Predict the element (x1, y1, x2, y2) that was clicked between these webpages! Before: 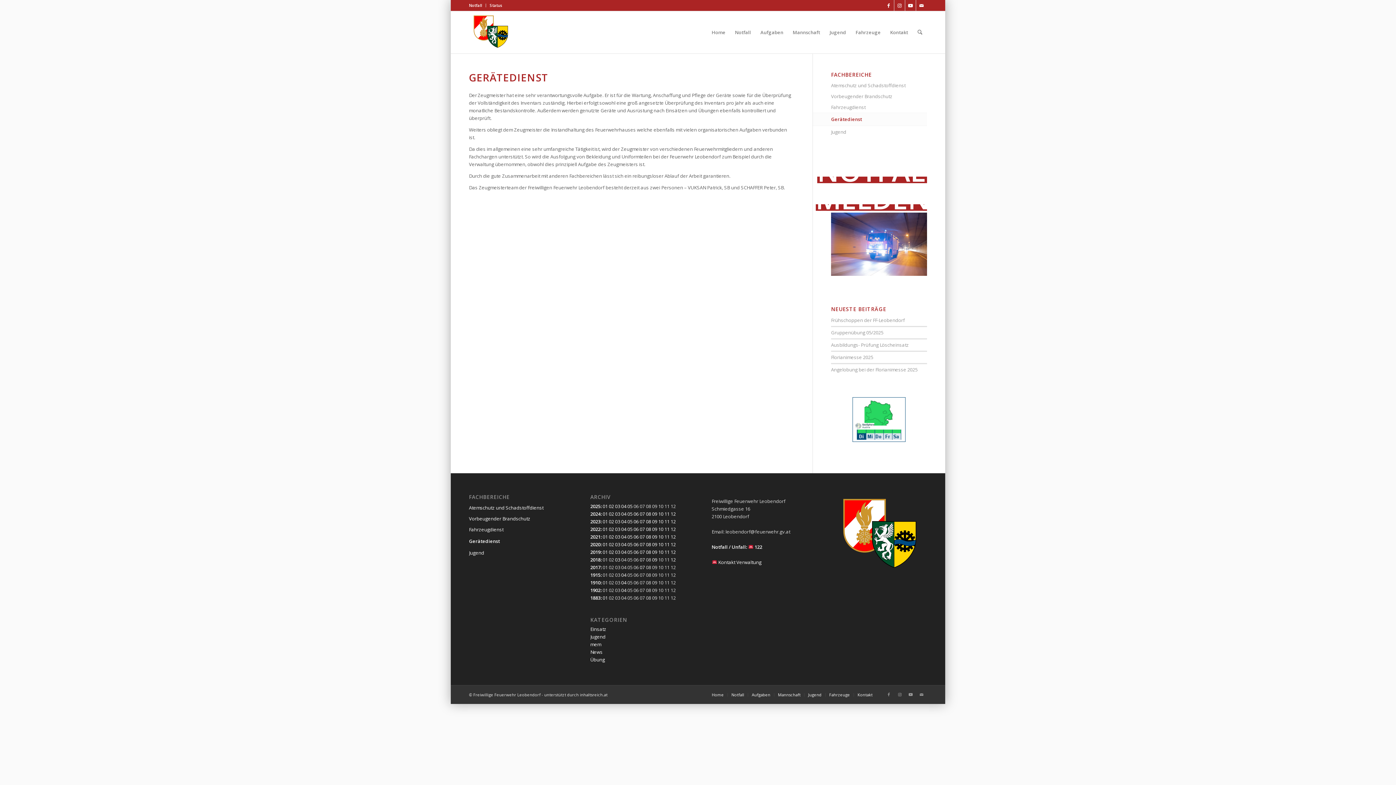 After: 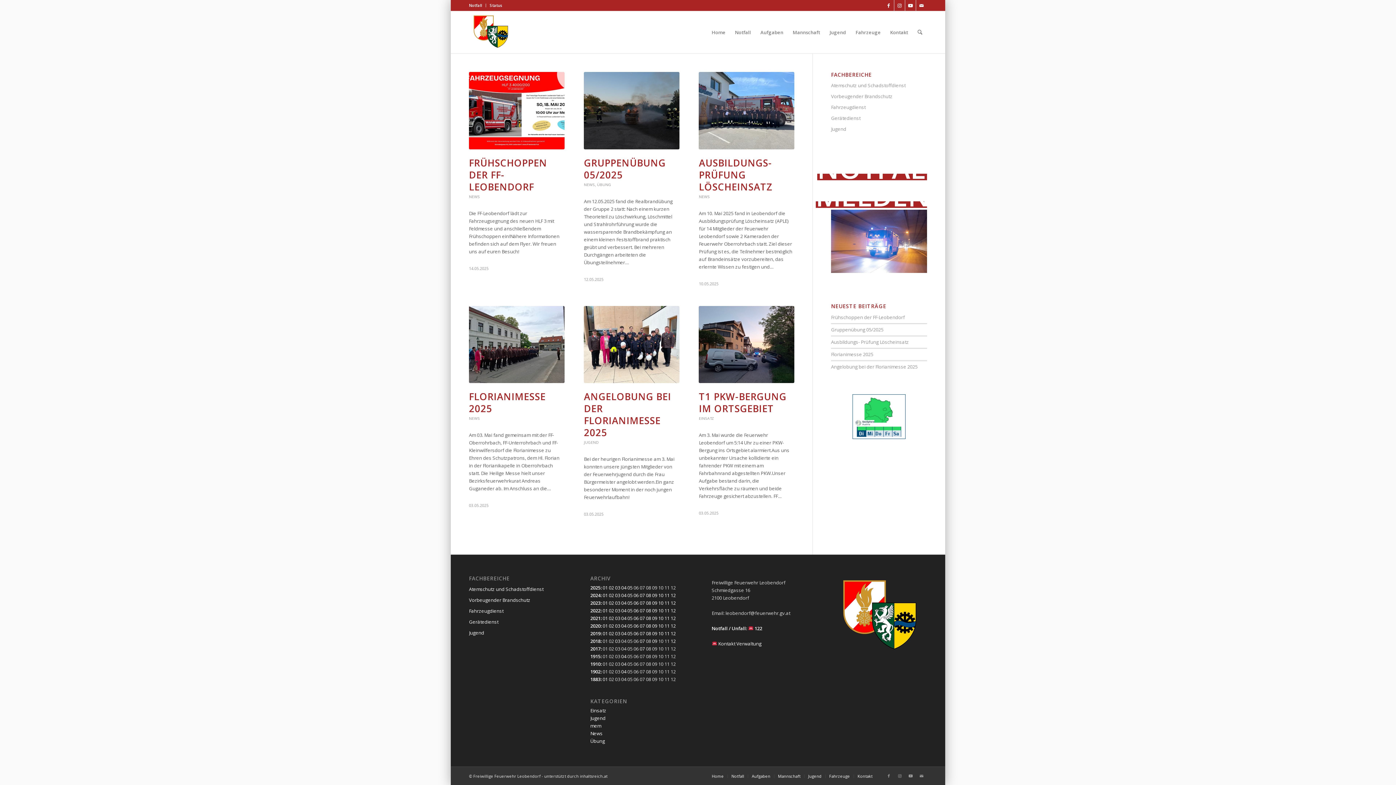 Action: label: 05 bbox: (627, 503, 632, 509)